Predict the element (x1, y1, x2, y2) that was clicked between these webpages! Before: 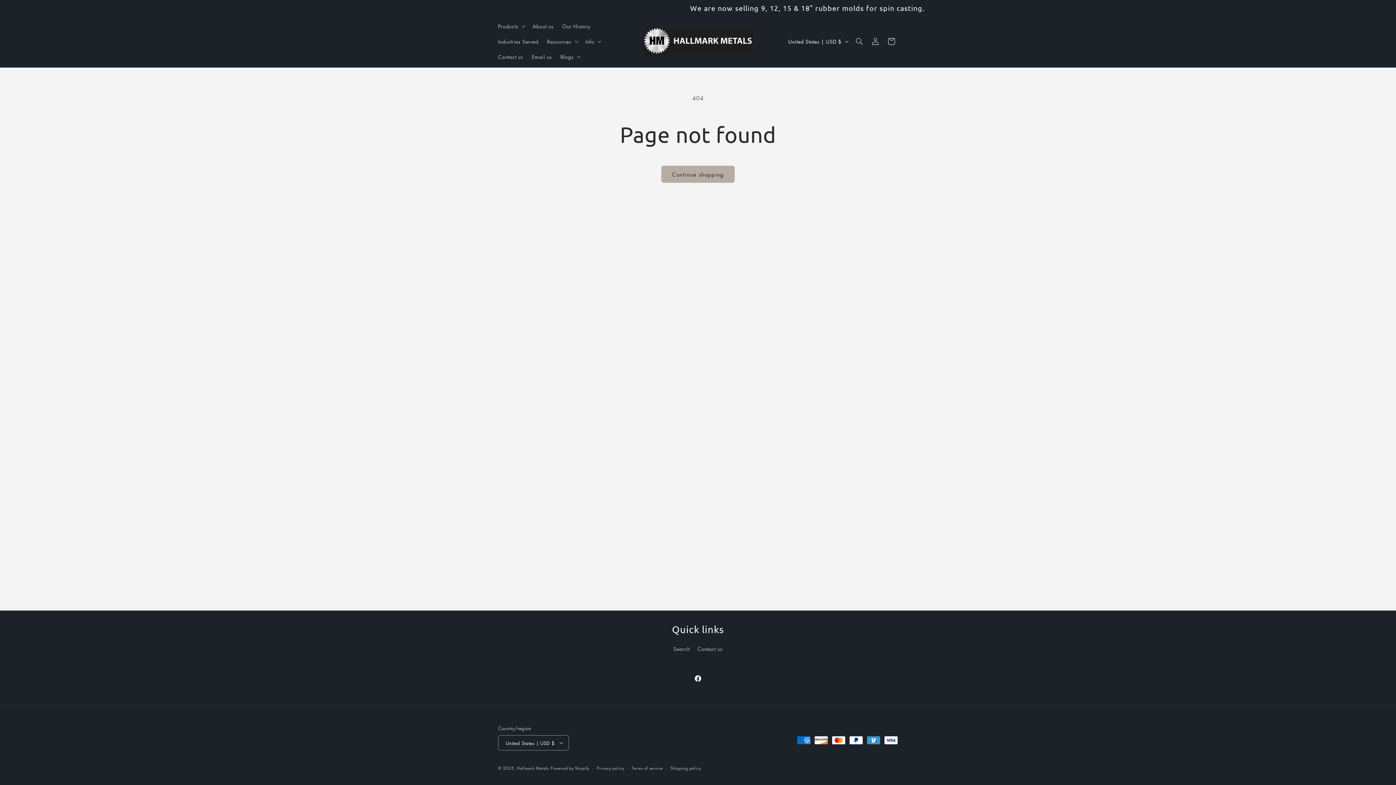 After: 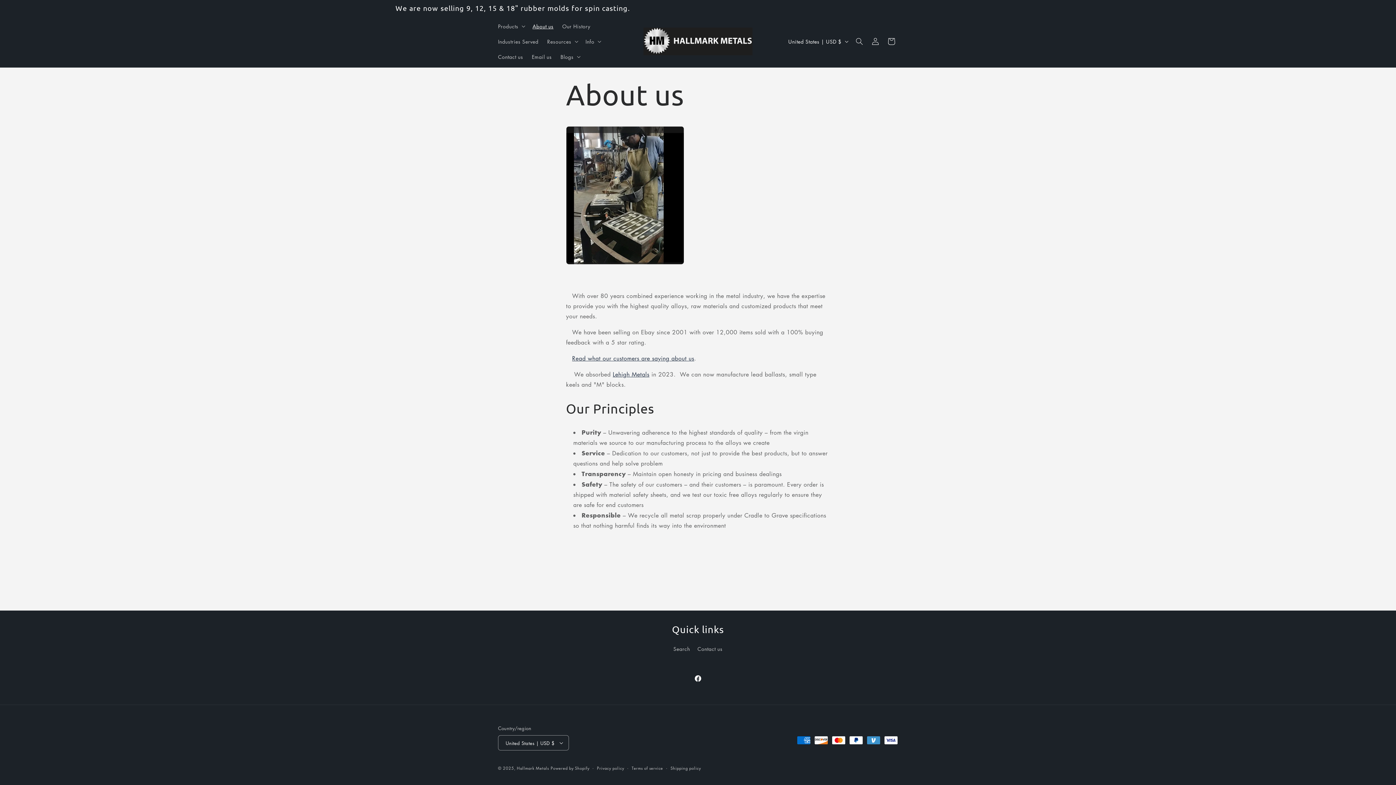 Action: bbox: (528, 18, 558, 33) label: About us